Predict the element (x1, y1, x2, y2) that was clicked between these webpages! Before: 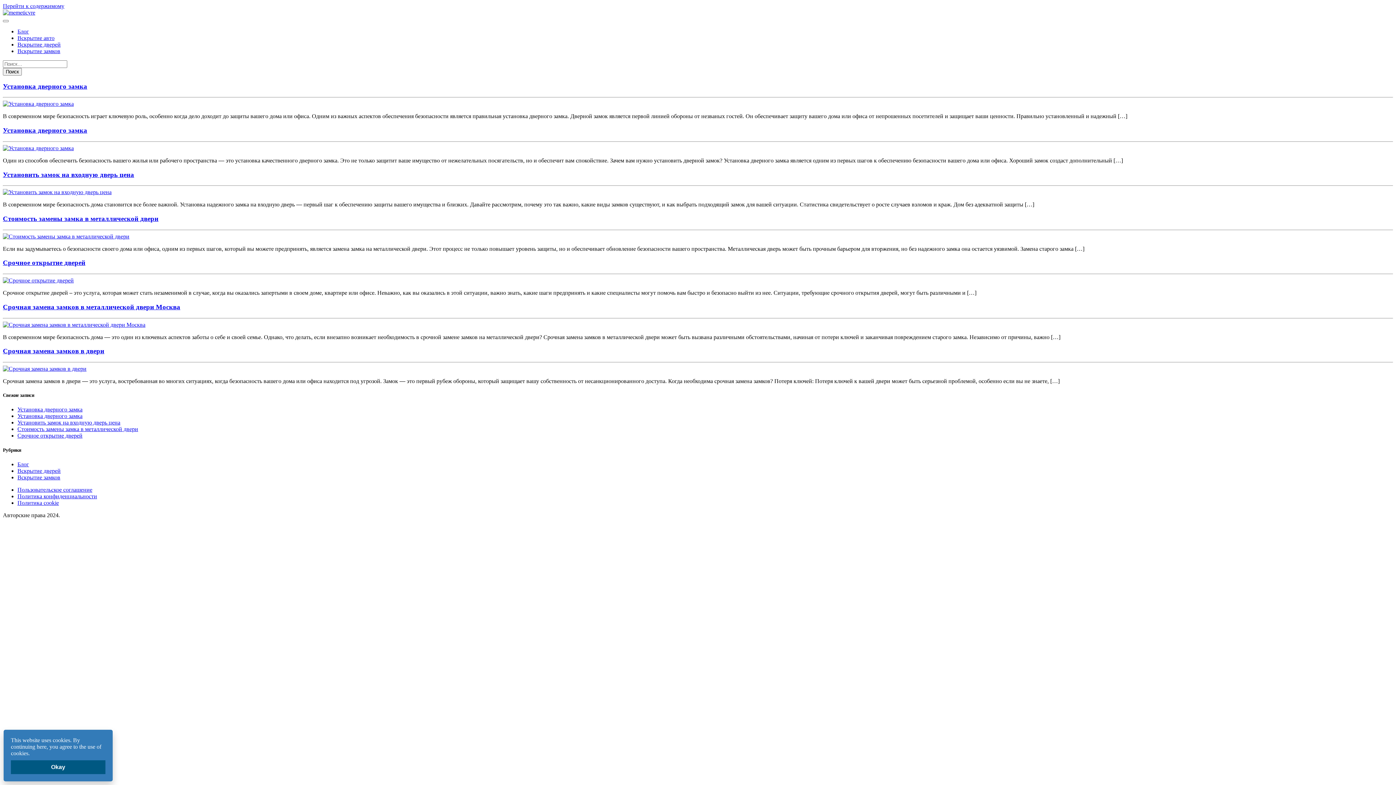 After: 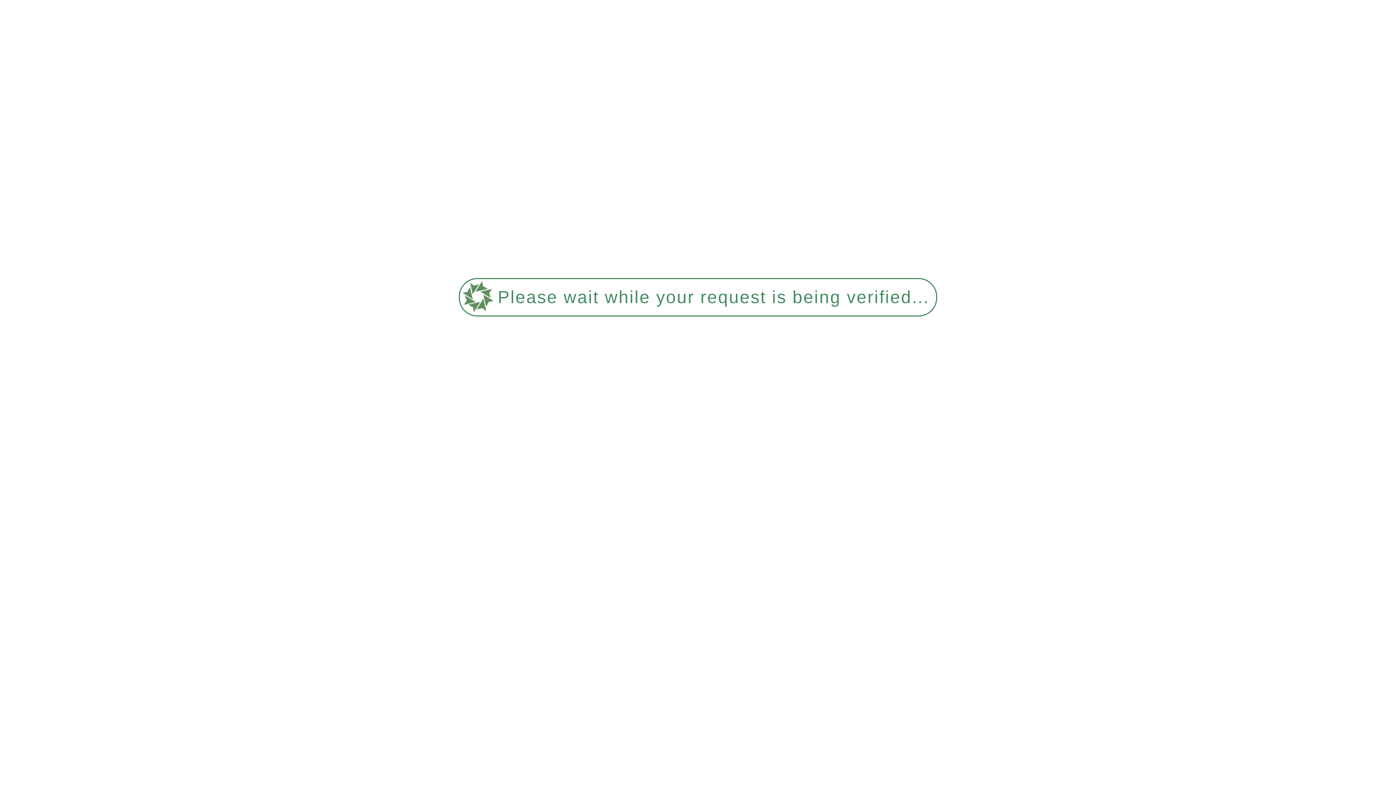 Action: label: Пользовательское соглашение bbox: (17, 486, 92, 493)